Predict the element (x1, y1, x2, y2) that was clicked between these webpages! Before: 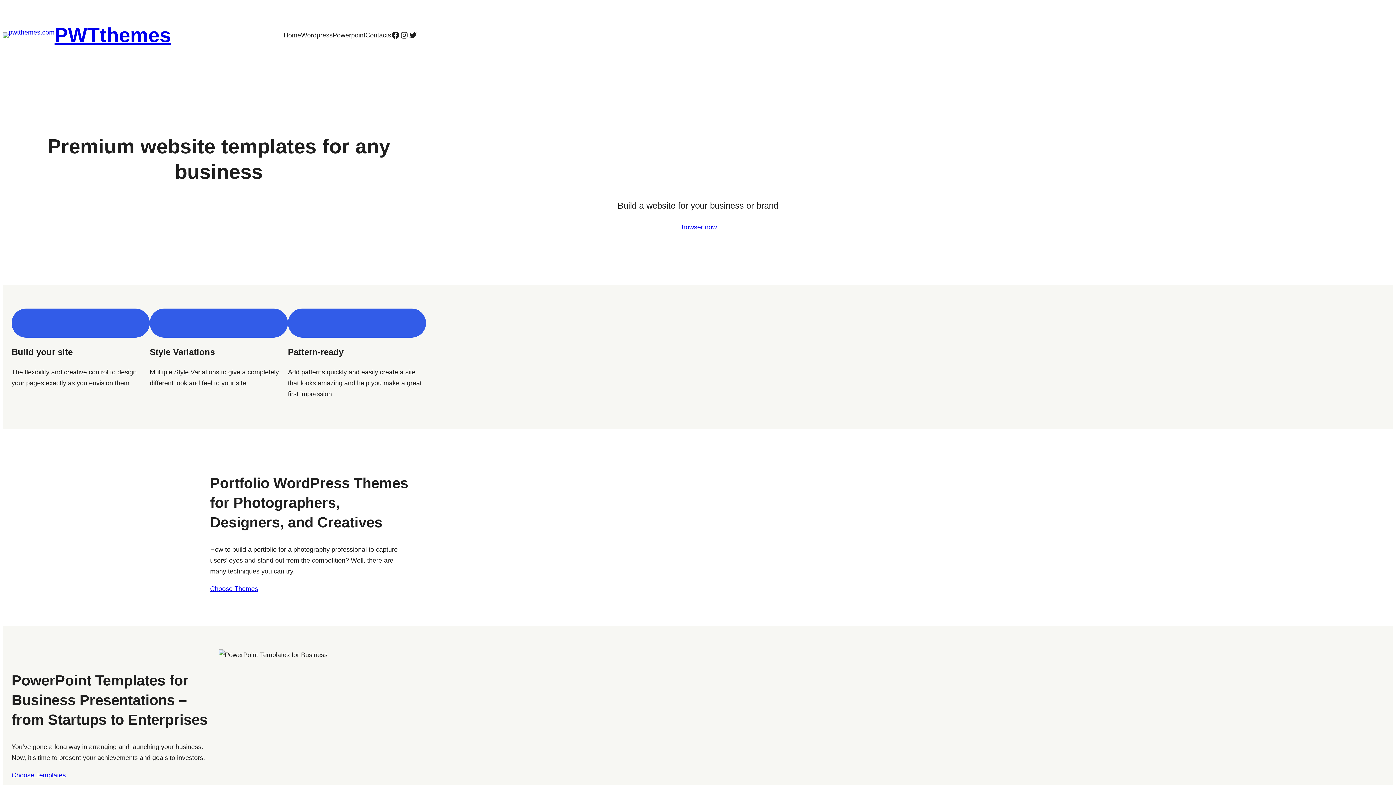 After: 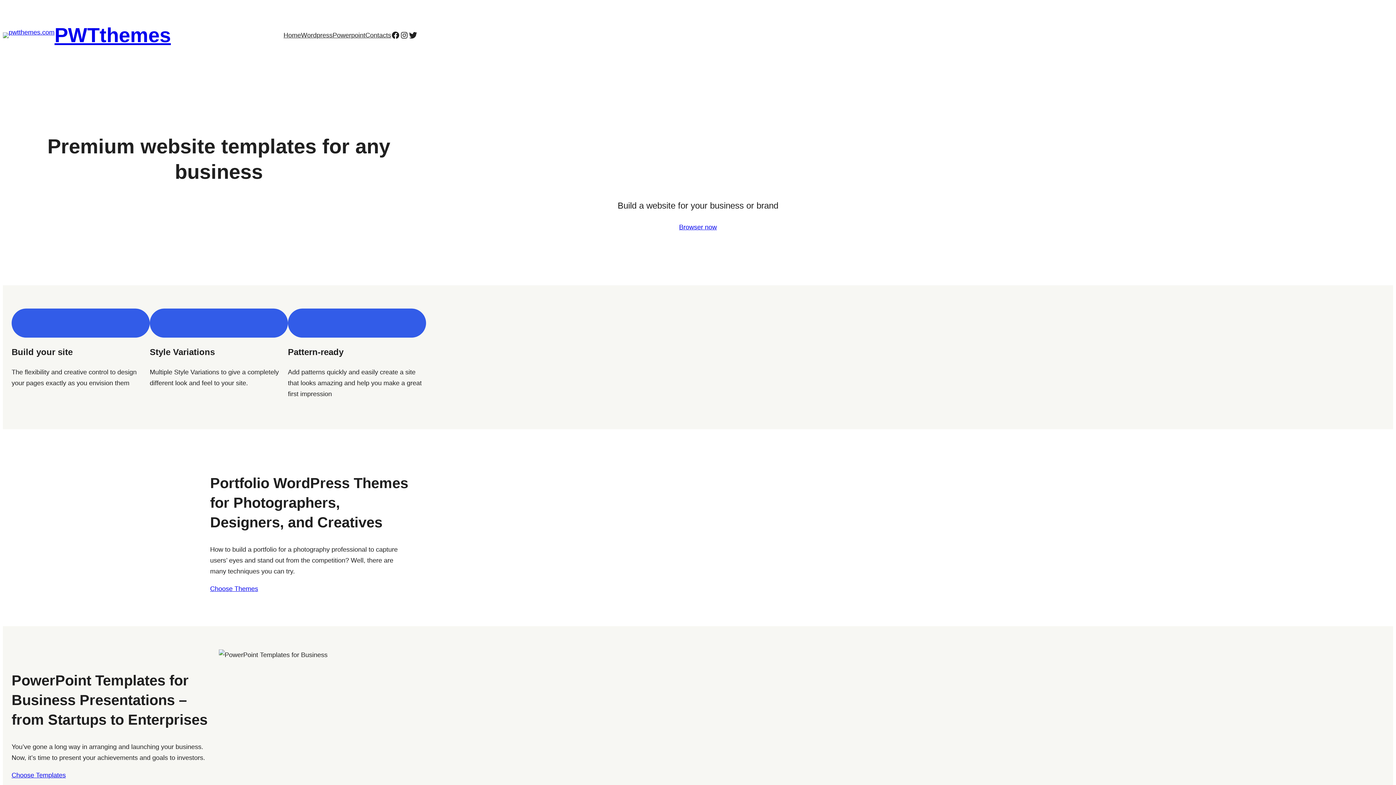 Action: bbox: (408, 30, 417, 39) label: Twitter